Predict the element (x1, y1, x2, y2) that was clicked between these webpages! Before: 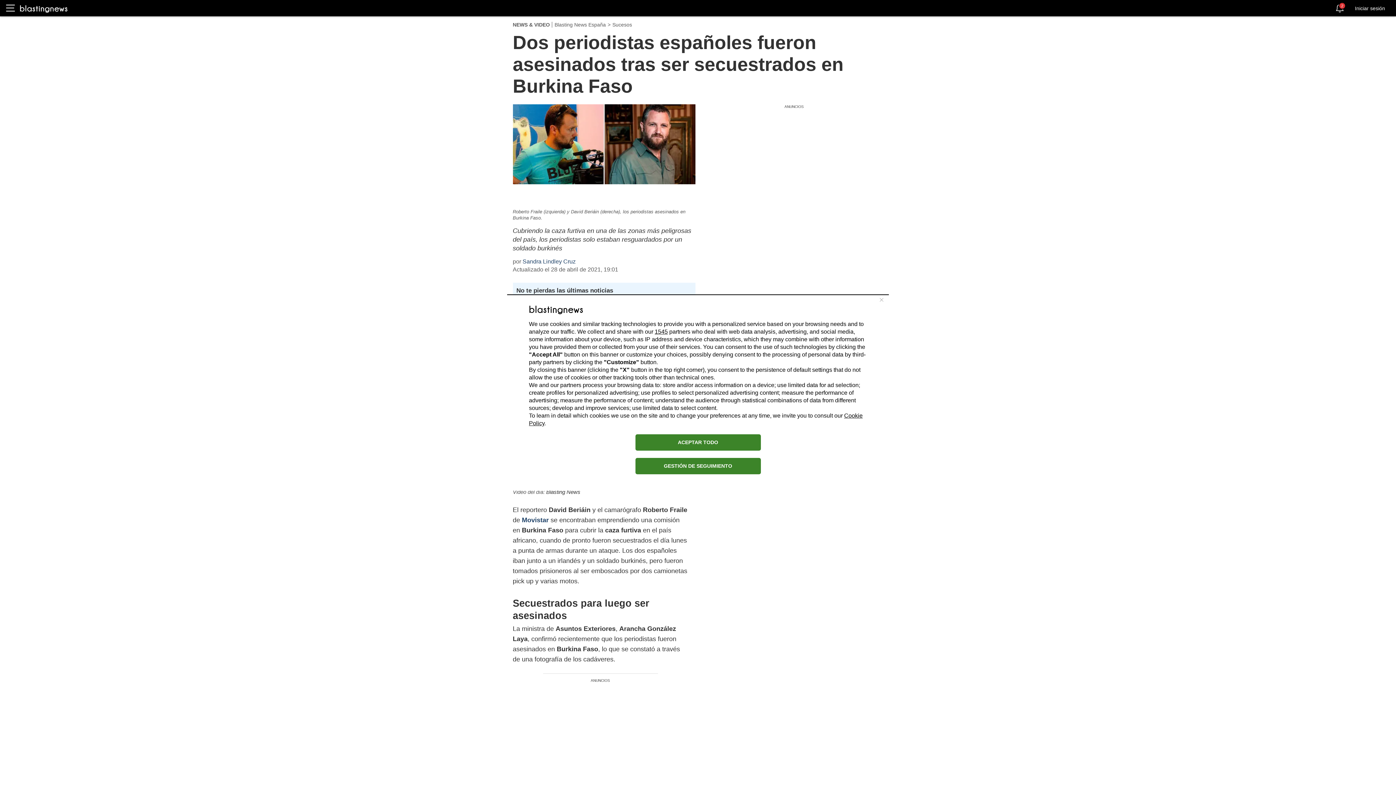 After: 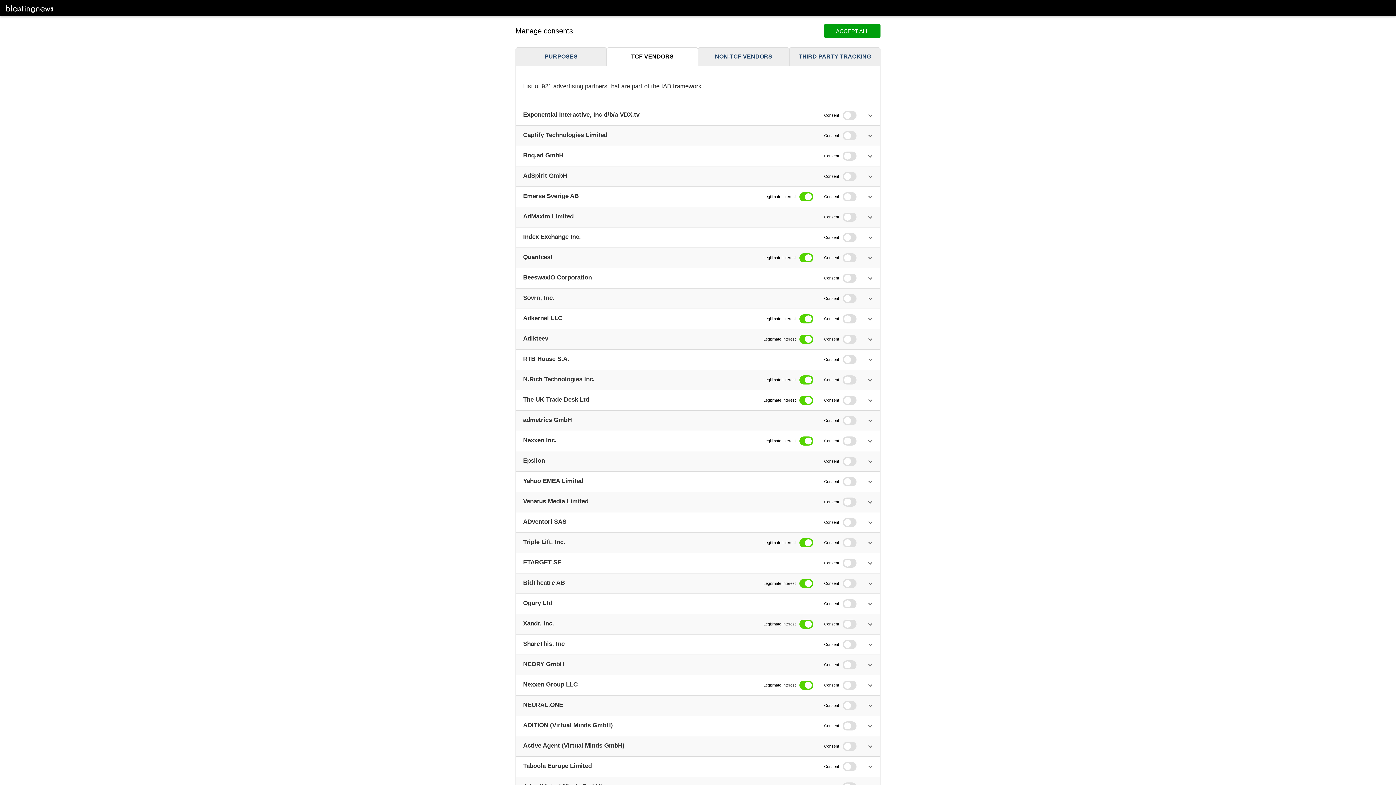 Action: bbox: (654, 328, 668, 334) label: 1545